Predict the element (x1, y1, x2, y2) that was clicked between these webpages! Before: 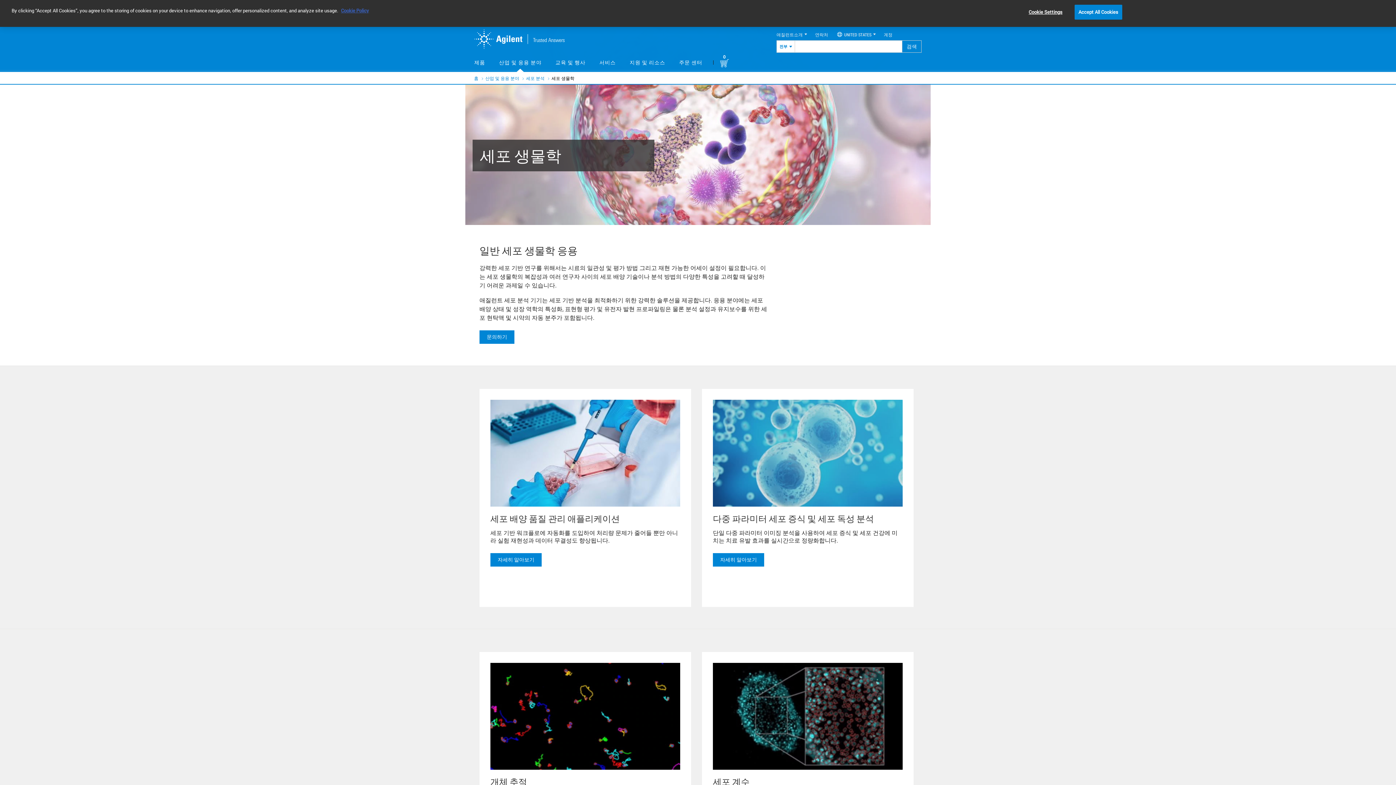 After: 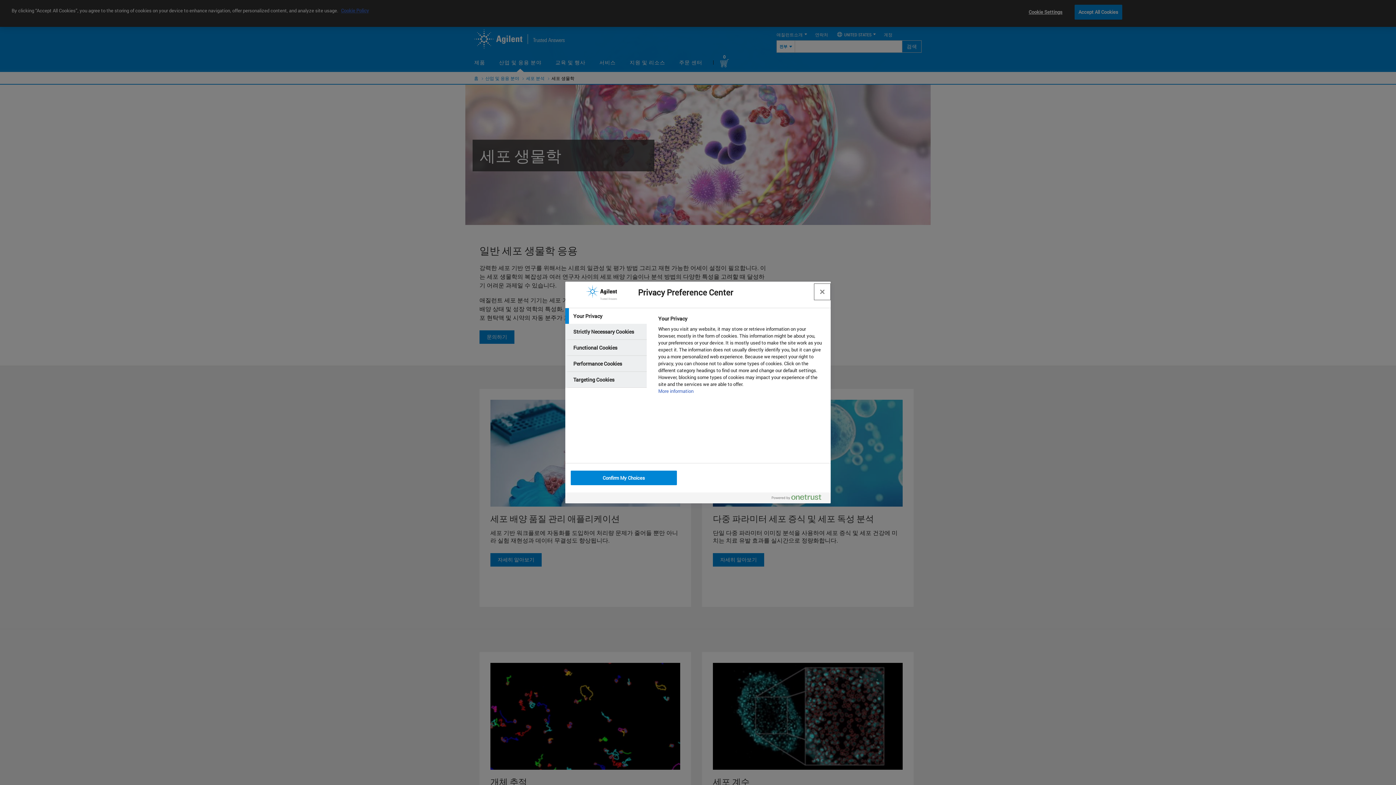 Action: label: Cookie Settings bbox: (1023, 5, 1068, 19)